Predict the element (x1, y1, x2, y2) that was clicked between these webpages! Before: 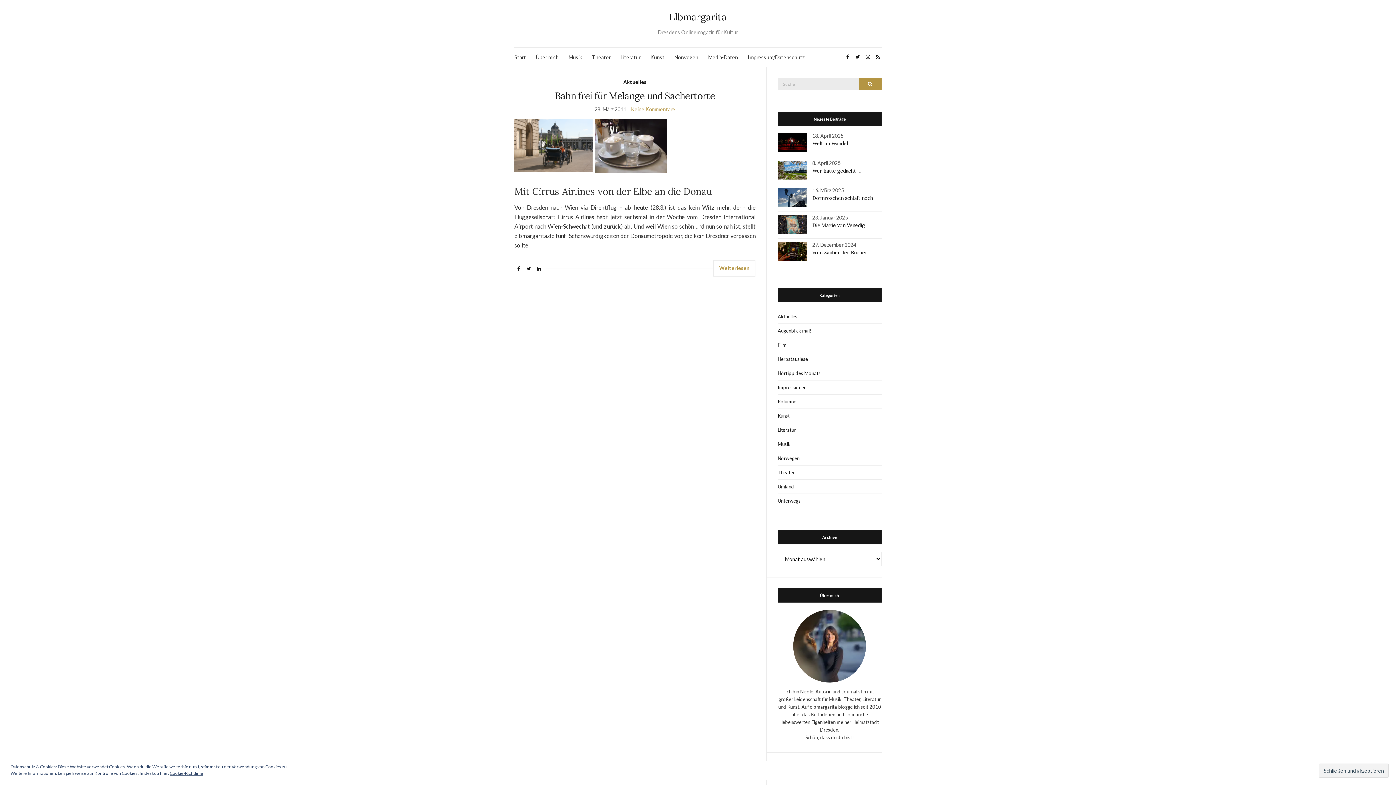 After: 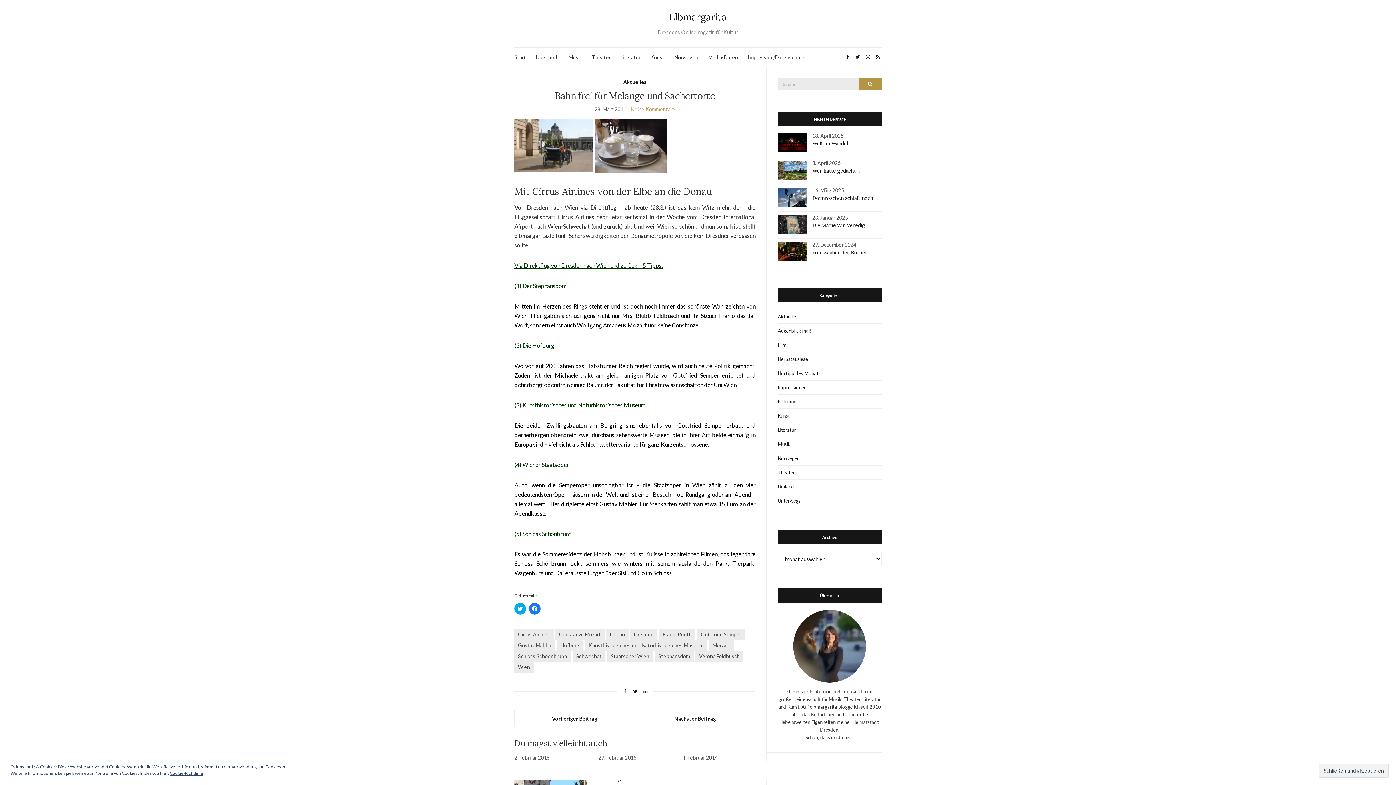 Action: label: Bahn frei für Melange und Sachertorte bbox: (555, 89, 715, 101)